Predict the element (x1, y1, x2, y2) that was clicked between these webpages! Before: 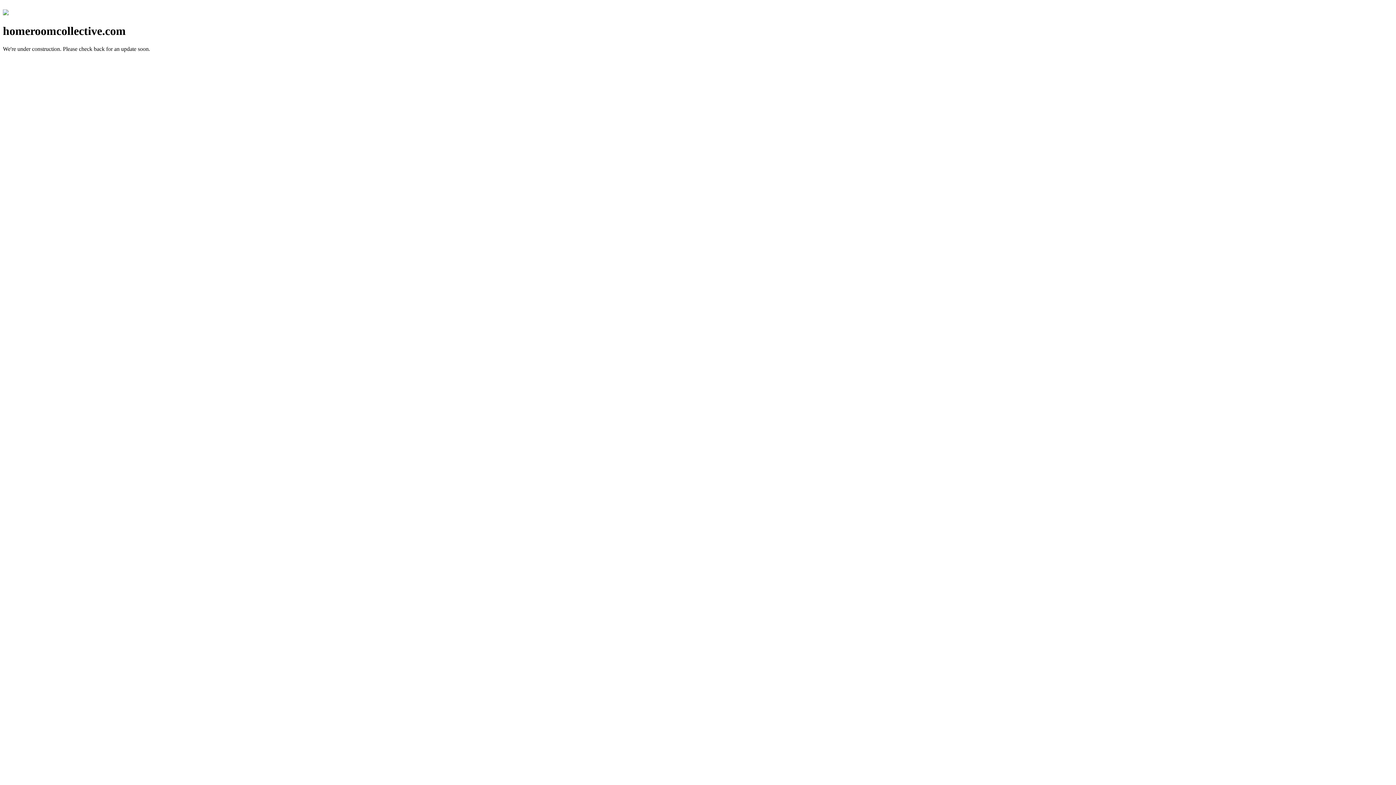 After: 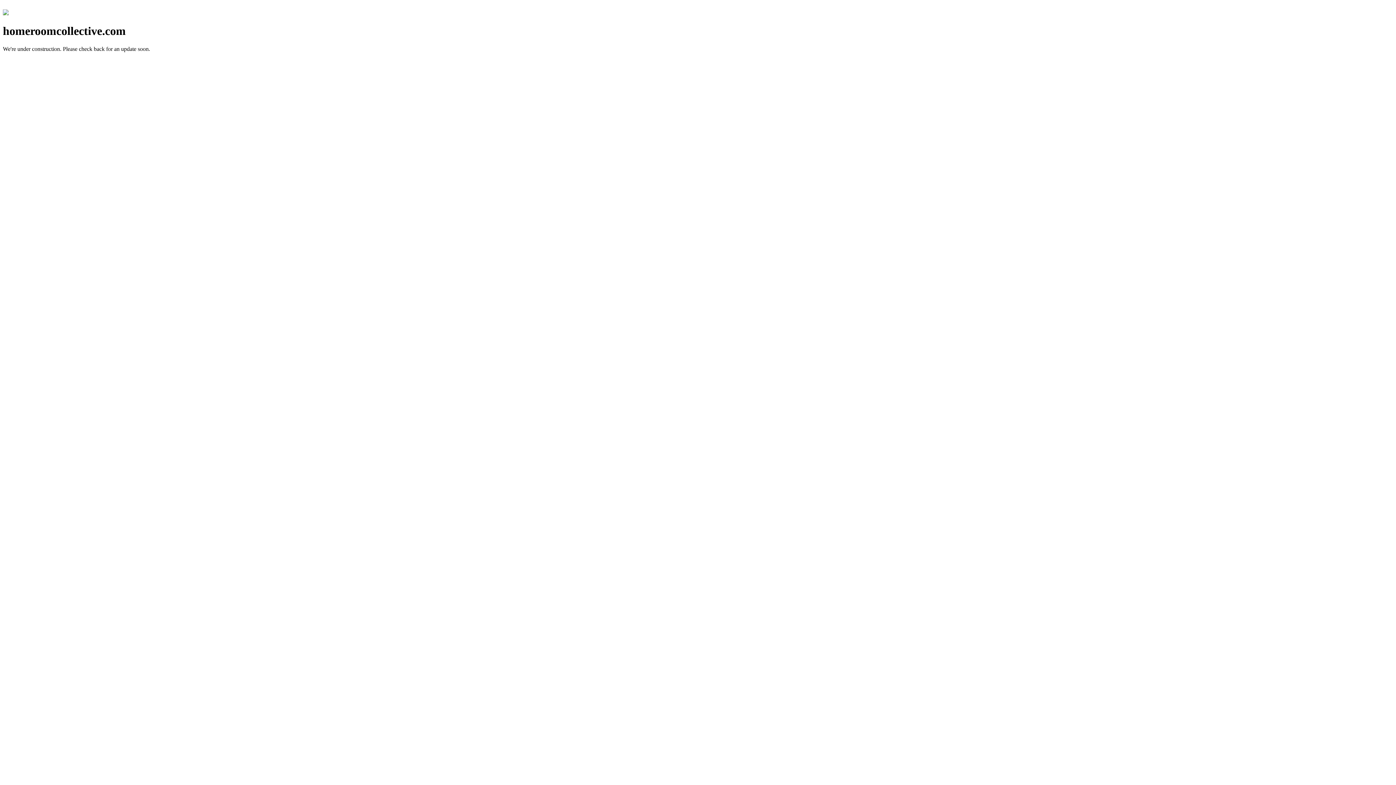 Action: bbox: (2, 10, 8, 16)